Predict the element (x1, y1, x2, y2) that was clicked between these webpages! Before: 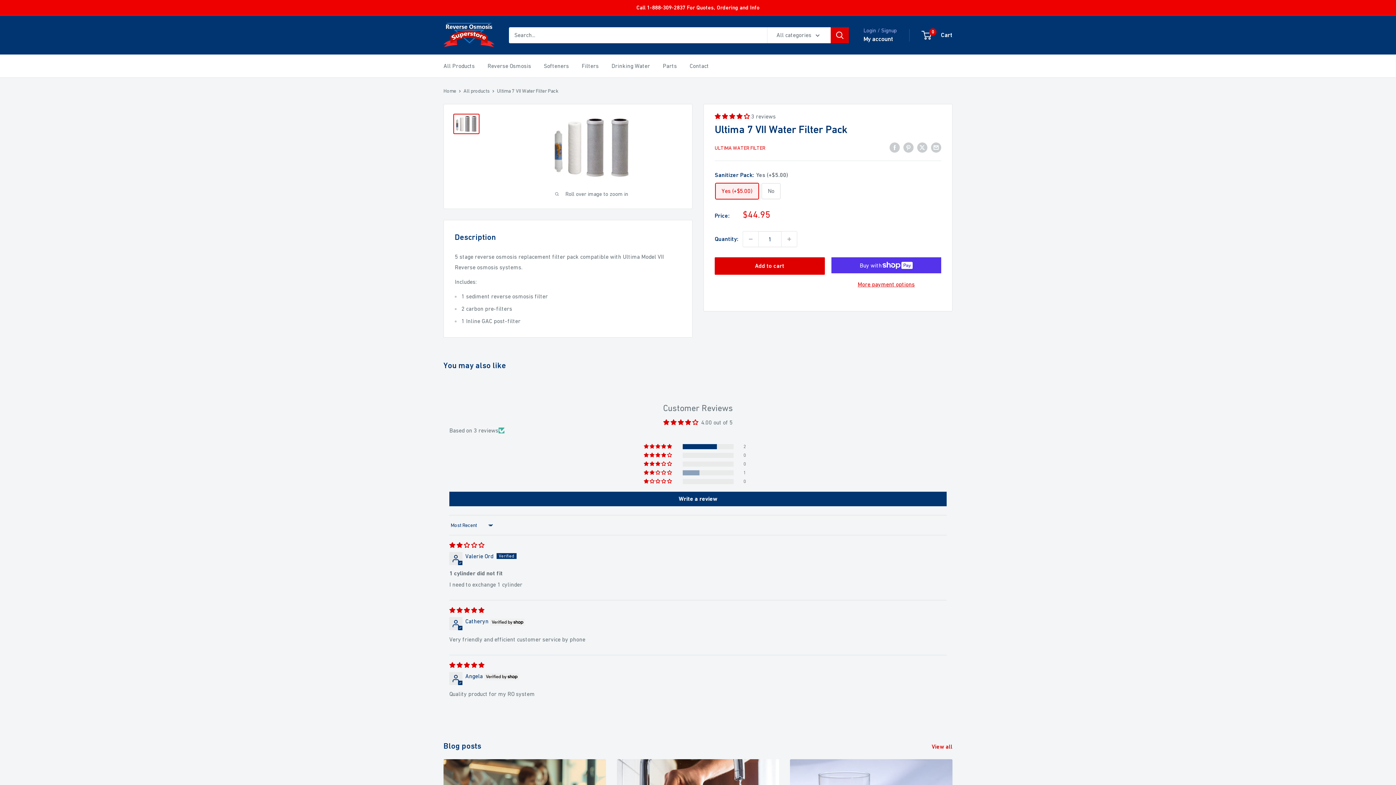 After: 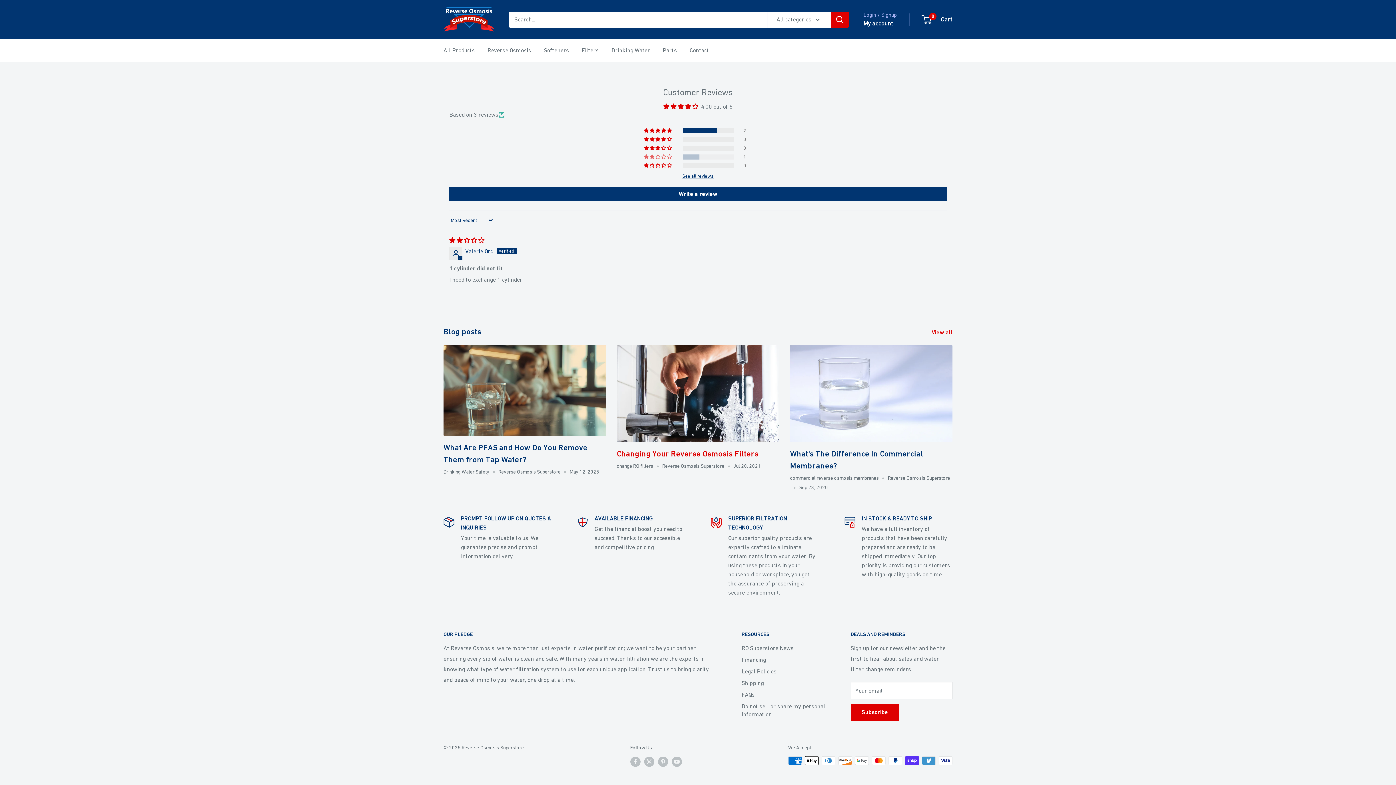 Action: bbox: (644, 470, 673, 475) label: 33% (1) reviews with 2 star rating